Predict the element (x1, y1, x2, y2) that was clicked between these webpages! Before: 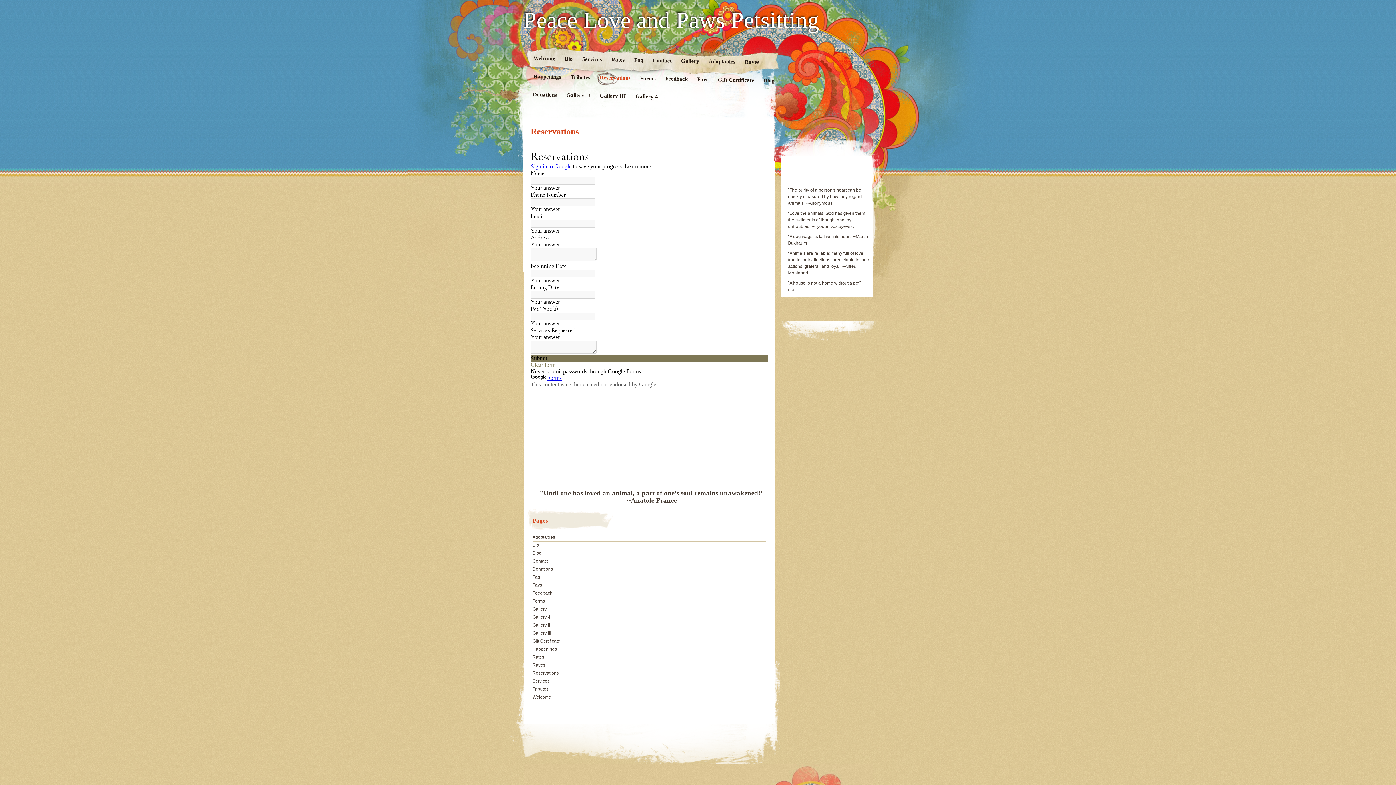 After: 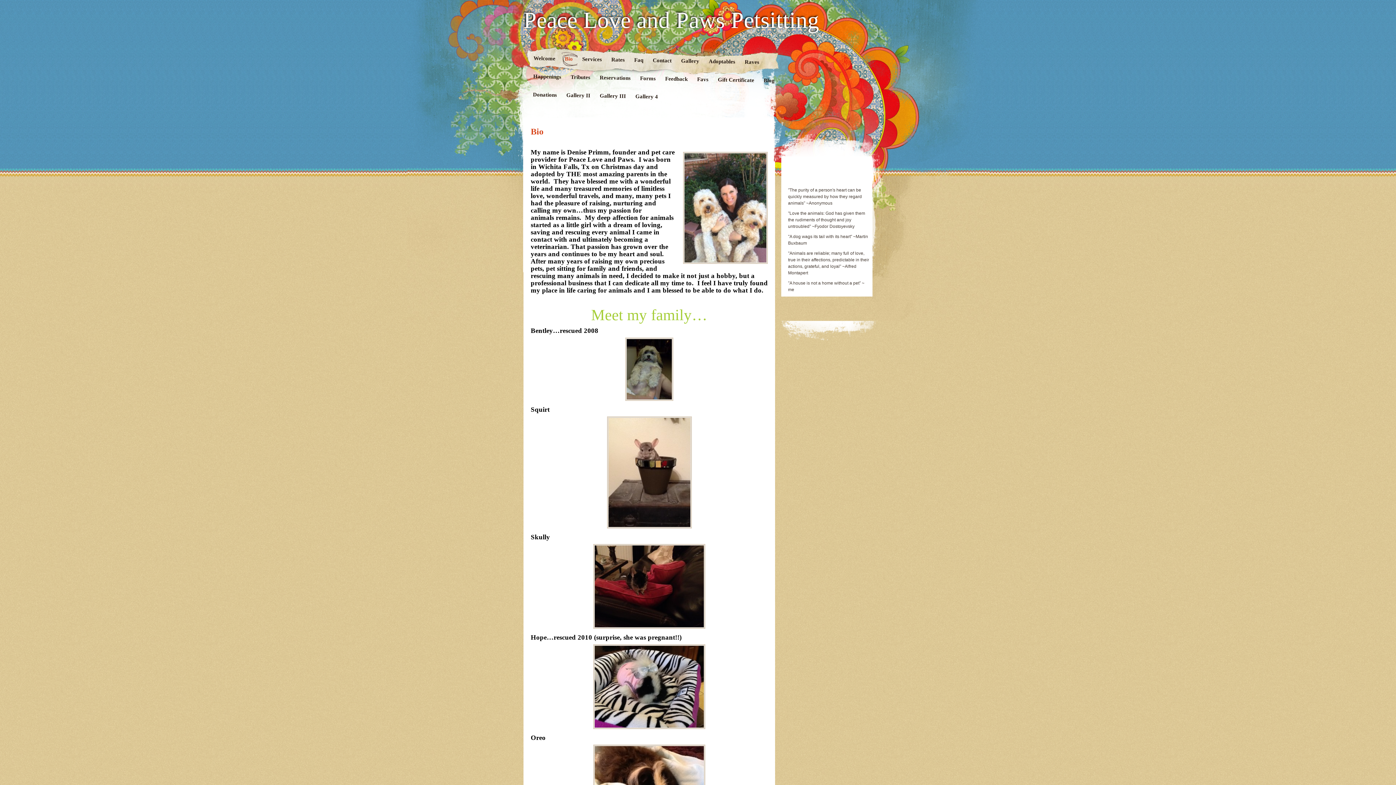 Action: bbox: (532, 542, 539, 548) label: Bio